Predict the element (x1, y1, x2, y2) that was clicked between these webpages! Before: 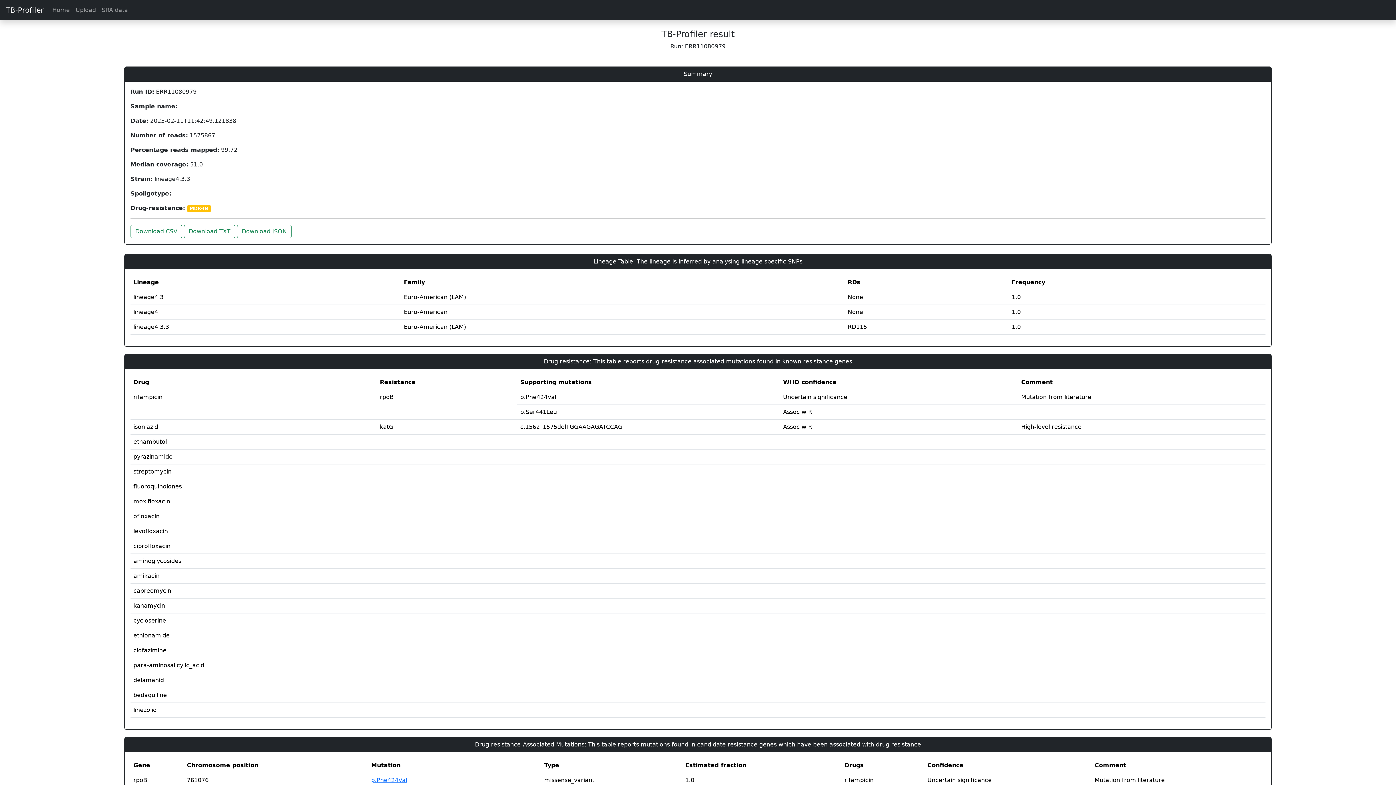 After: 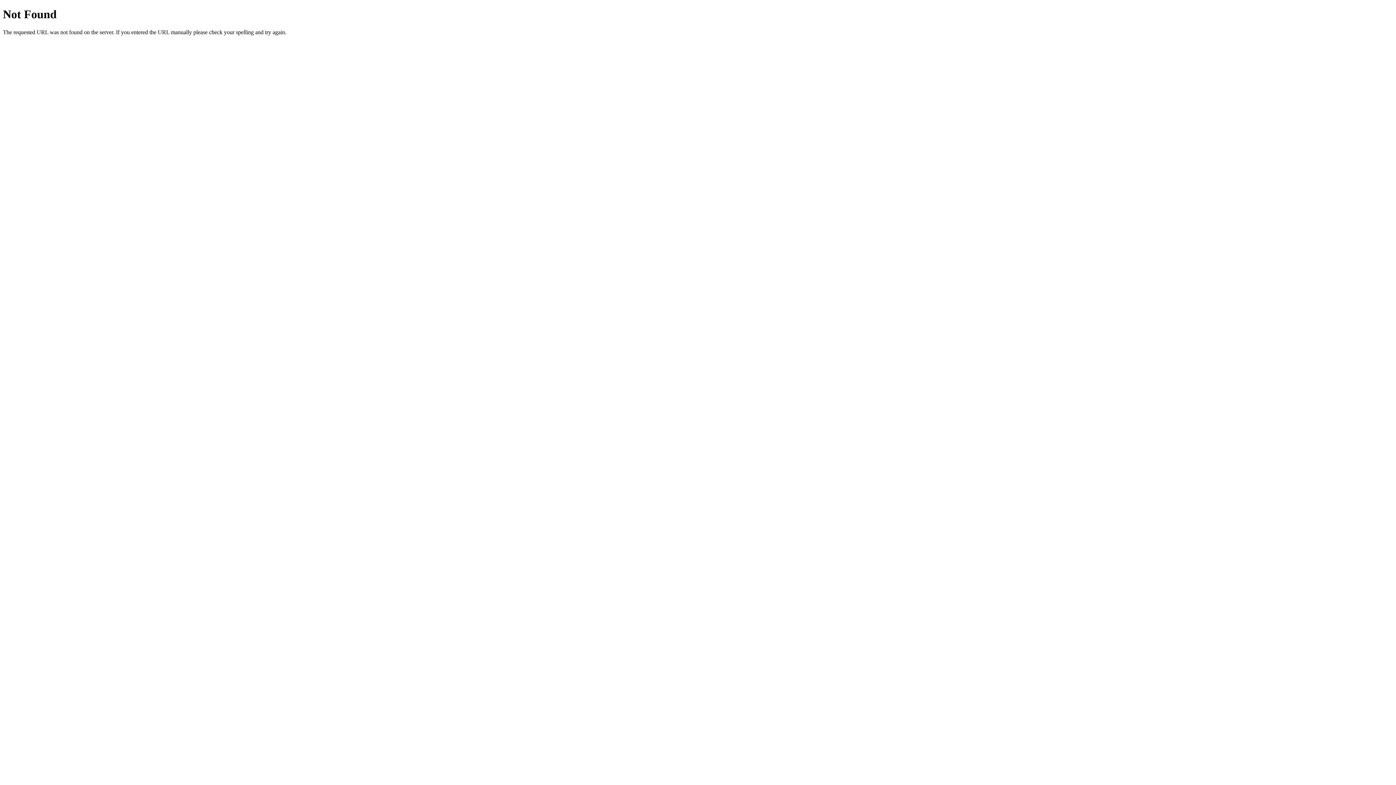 Action: bbox: (130, 224, 182, 238) label: Download CSV